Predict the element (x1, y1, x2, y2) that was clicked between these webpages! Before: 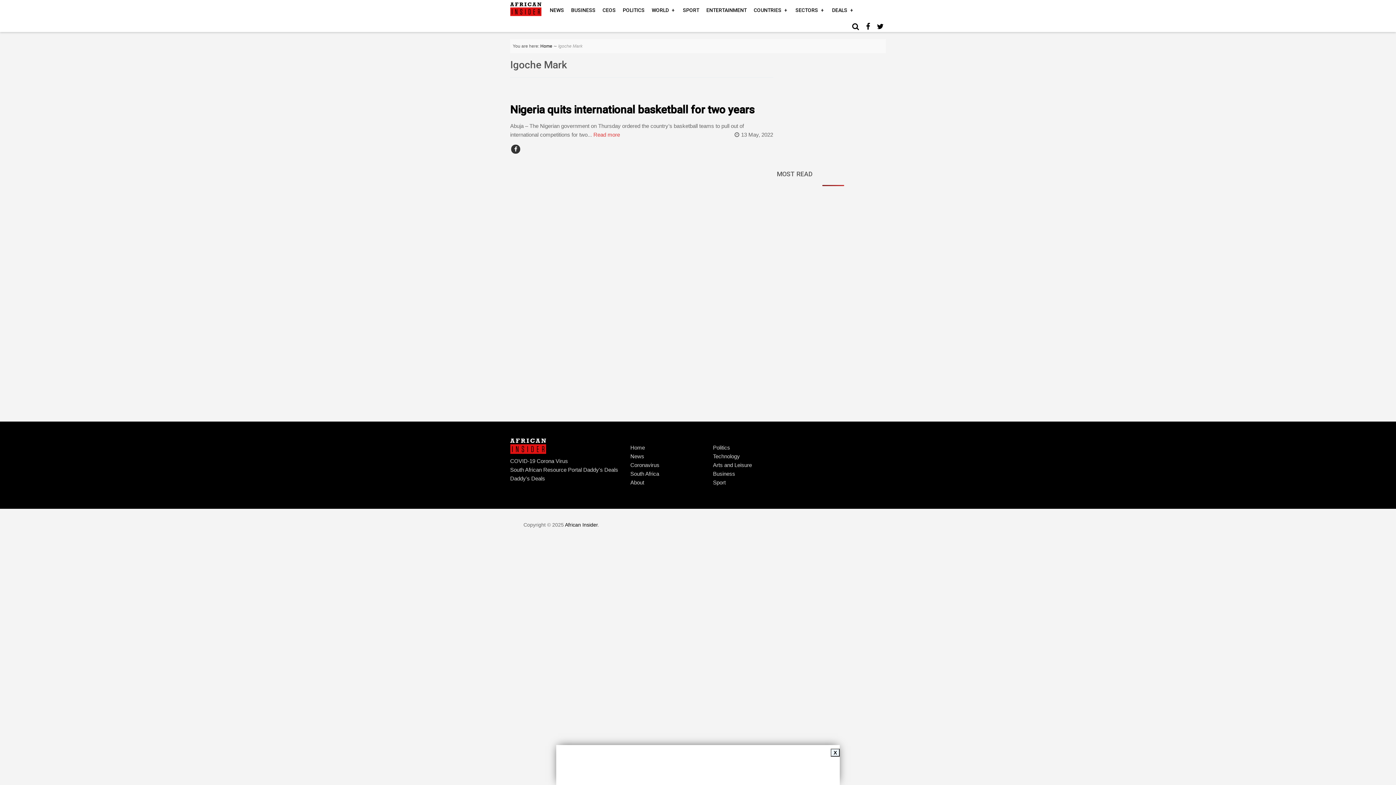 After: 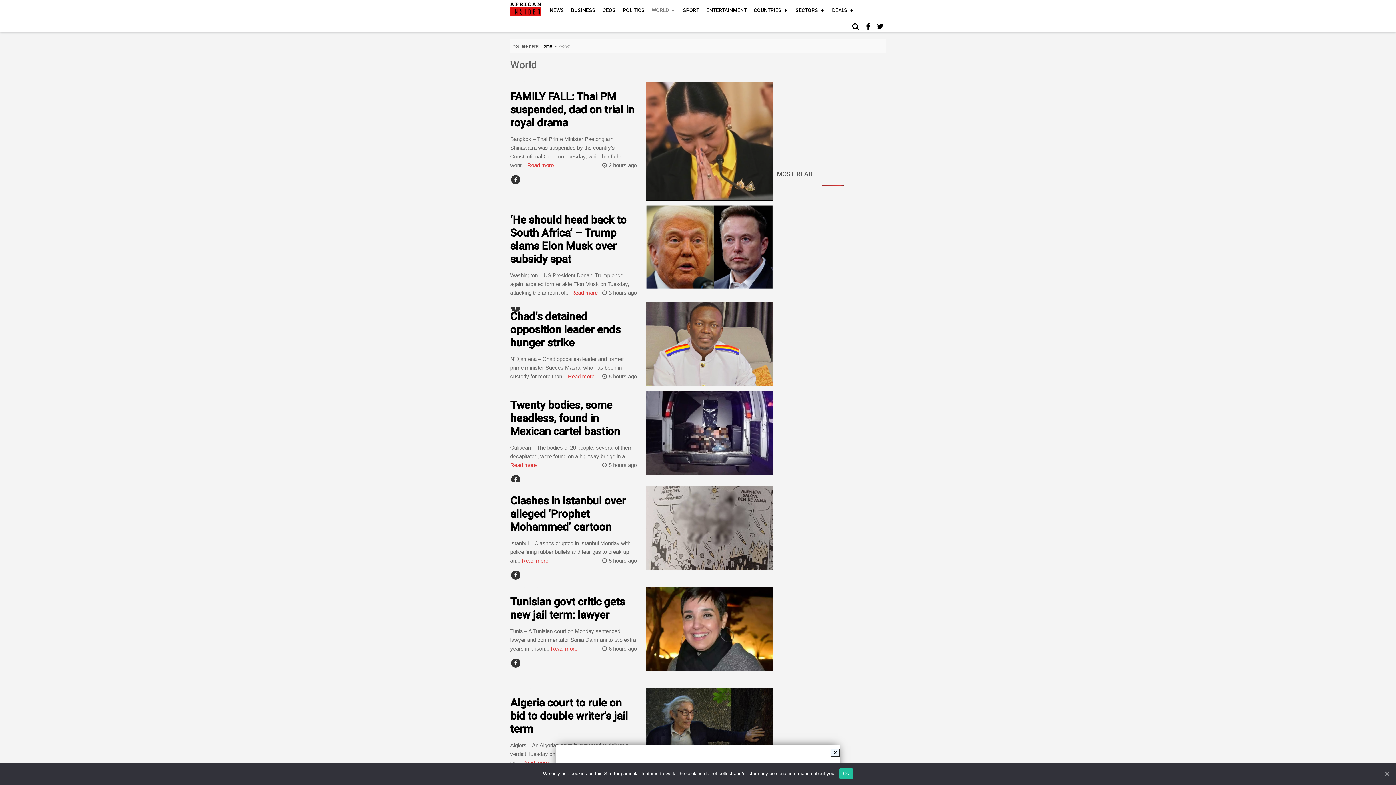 Action: bbox: (650, 2, 677, 18) label: WORLD